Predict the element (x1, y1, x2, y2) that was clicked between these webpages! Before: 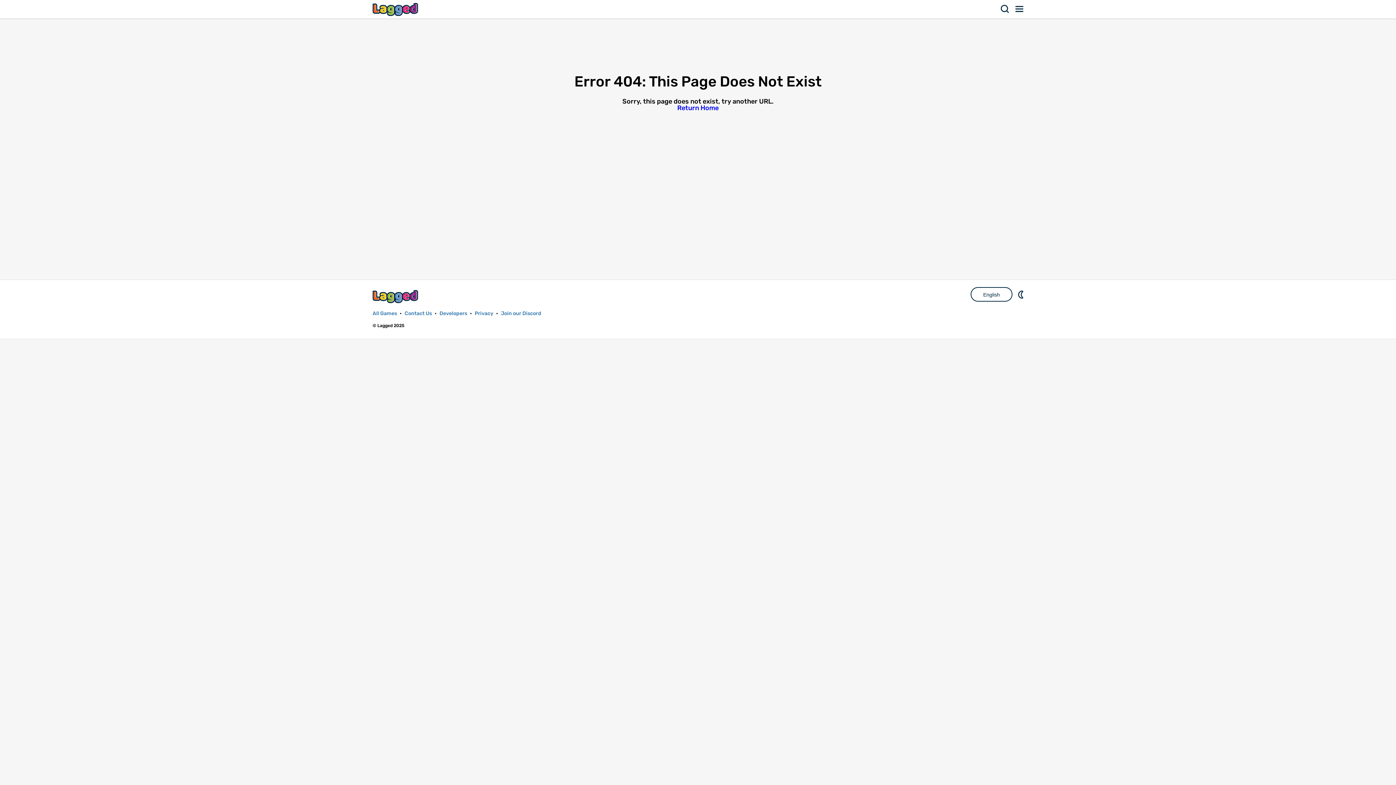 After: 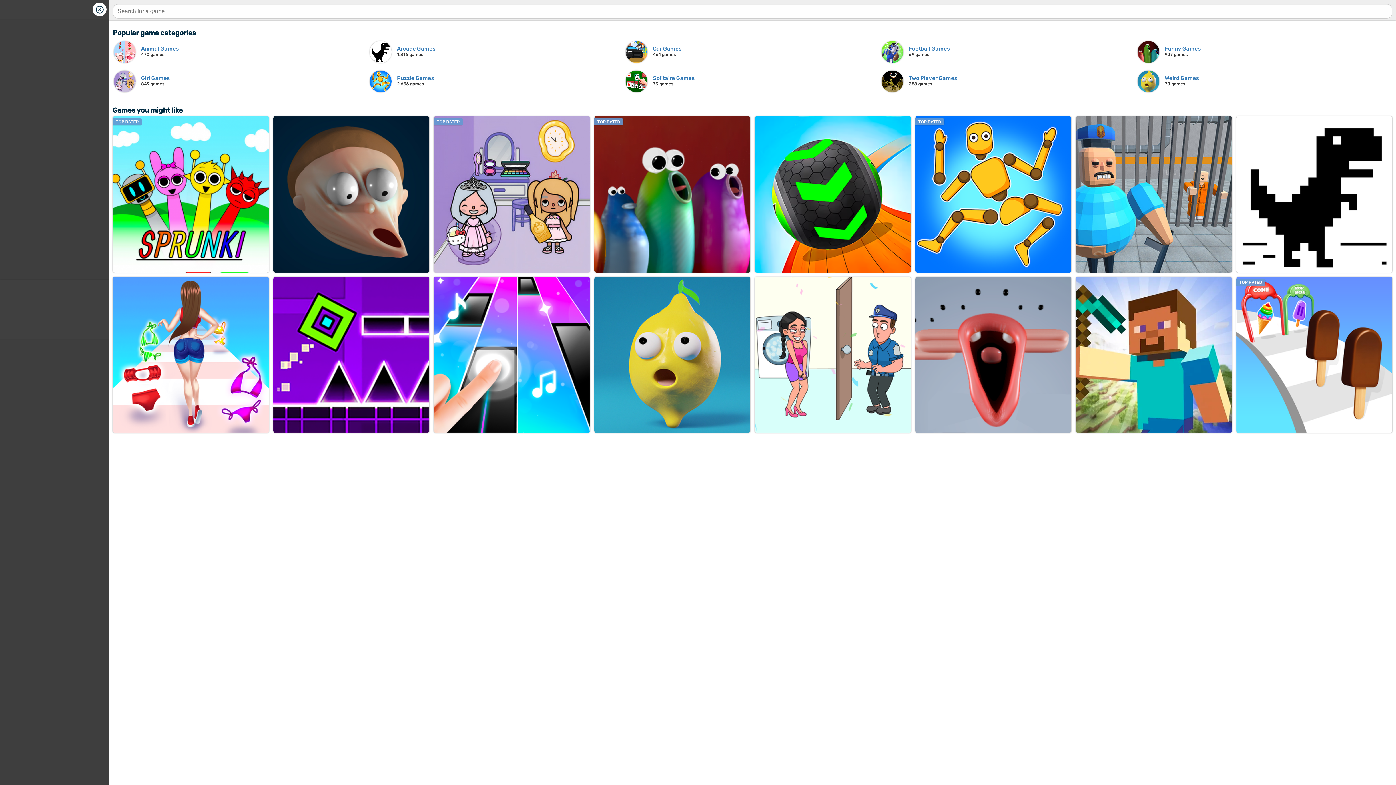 Action: bbox: (998, 0, 1012, 18) label: Search